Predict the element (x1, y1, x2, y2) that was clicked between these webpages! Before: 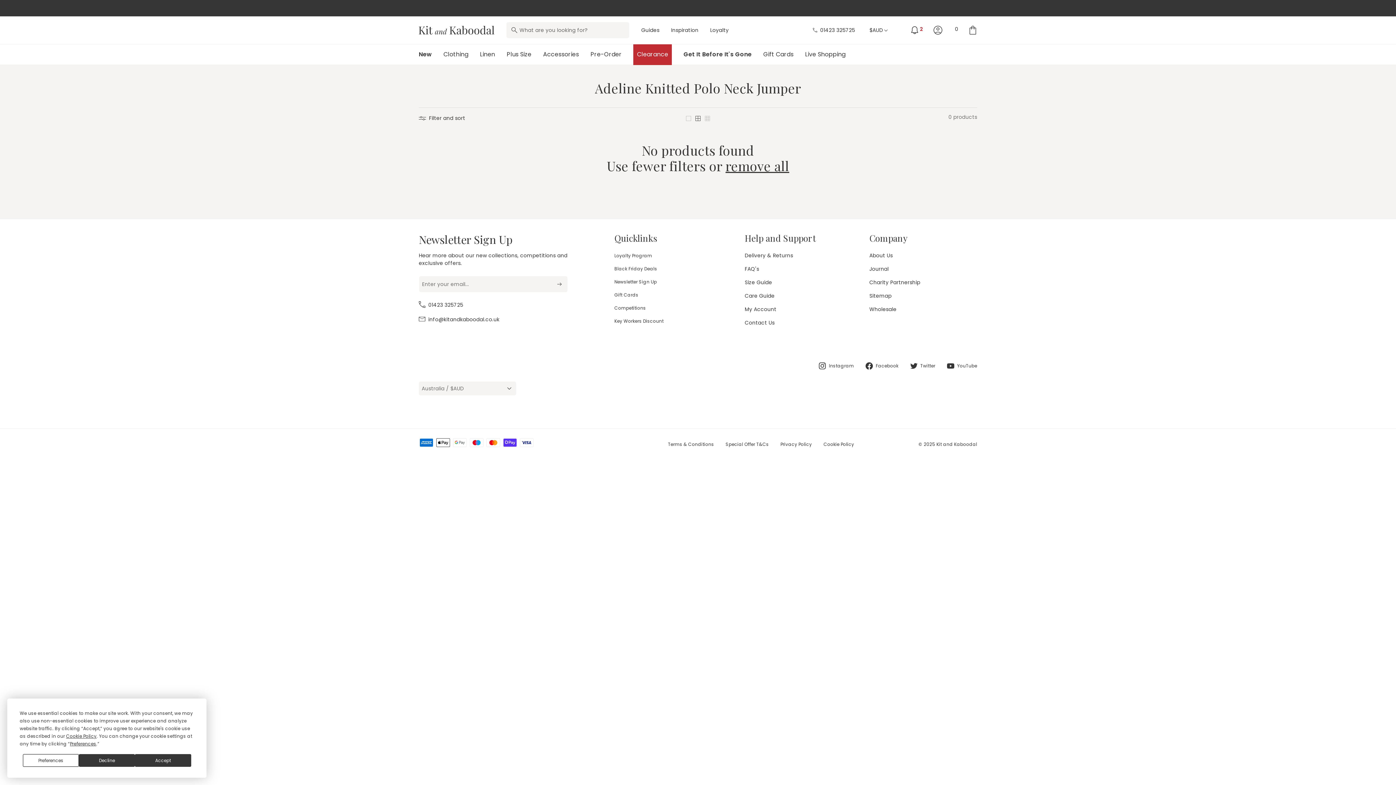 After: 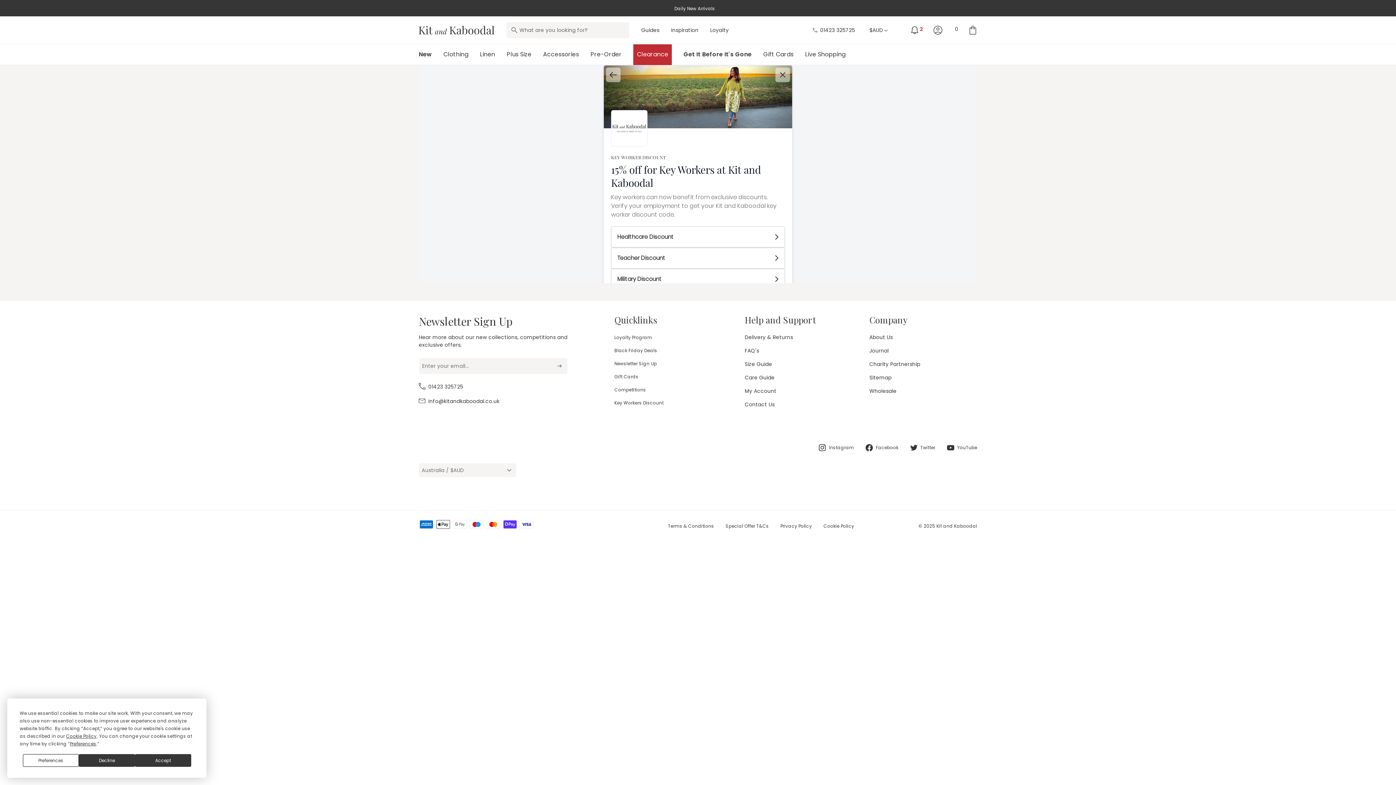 Action: bbox: (614, 318, 663, 330) label: Key Workers Discount